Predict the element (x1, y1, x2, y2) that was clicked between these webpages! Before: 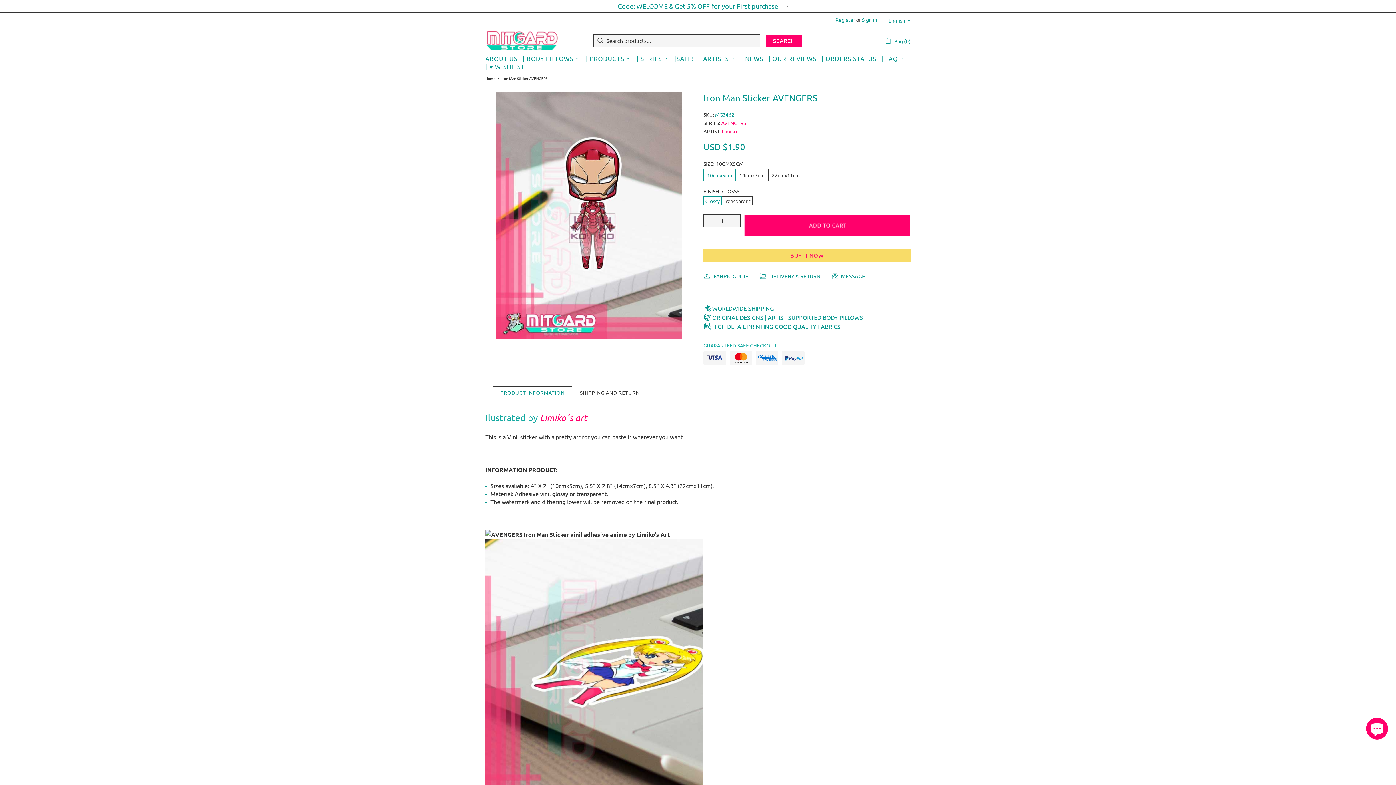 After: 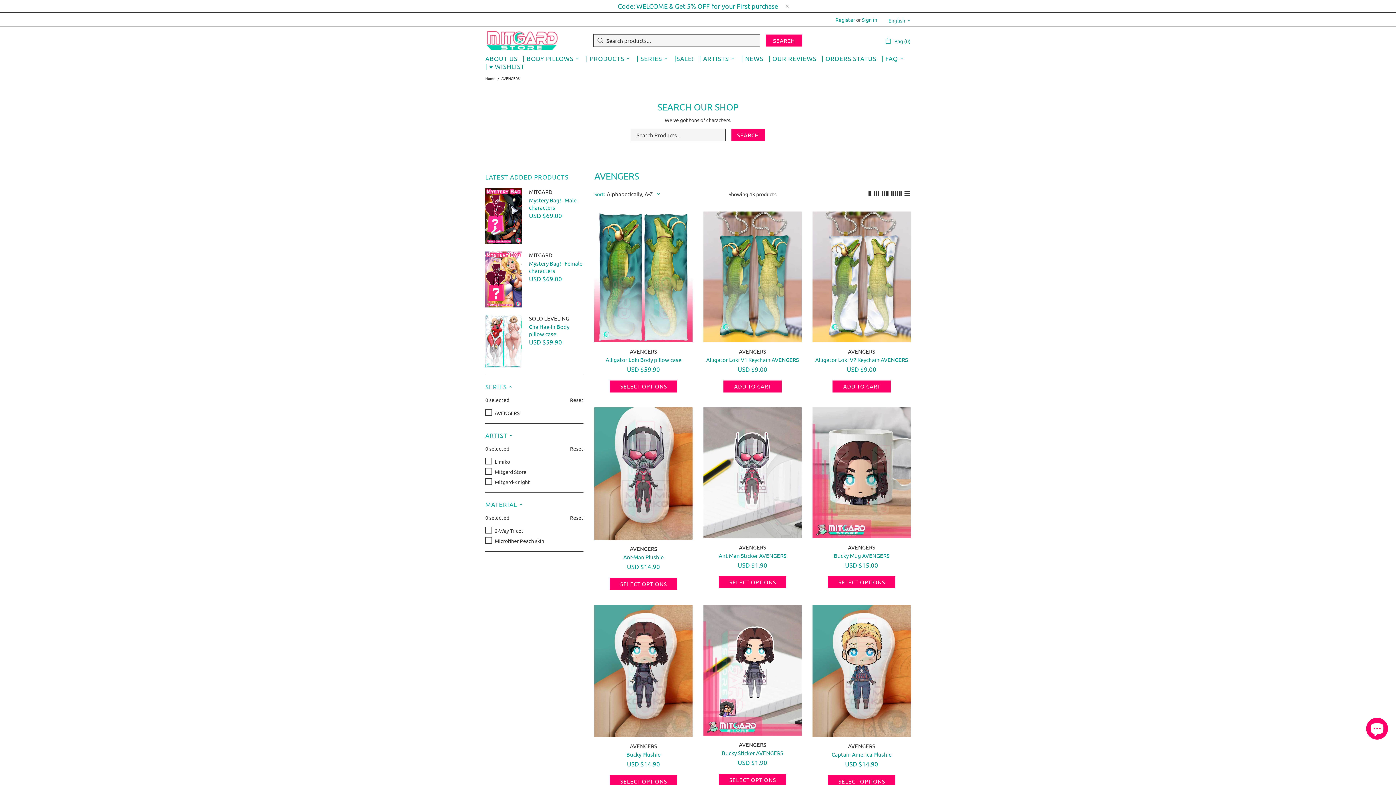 Action: bbox: (721, 119, 746, 126) label: AVENGERS